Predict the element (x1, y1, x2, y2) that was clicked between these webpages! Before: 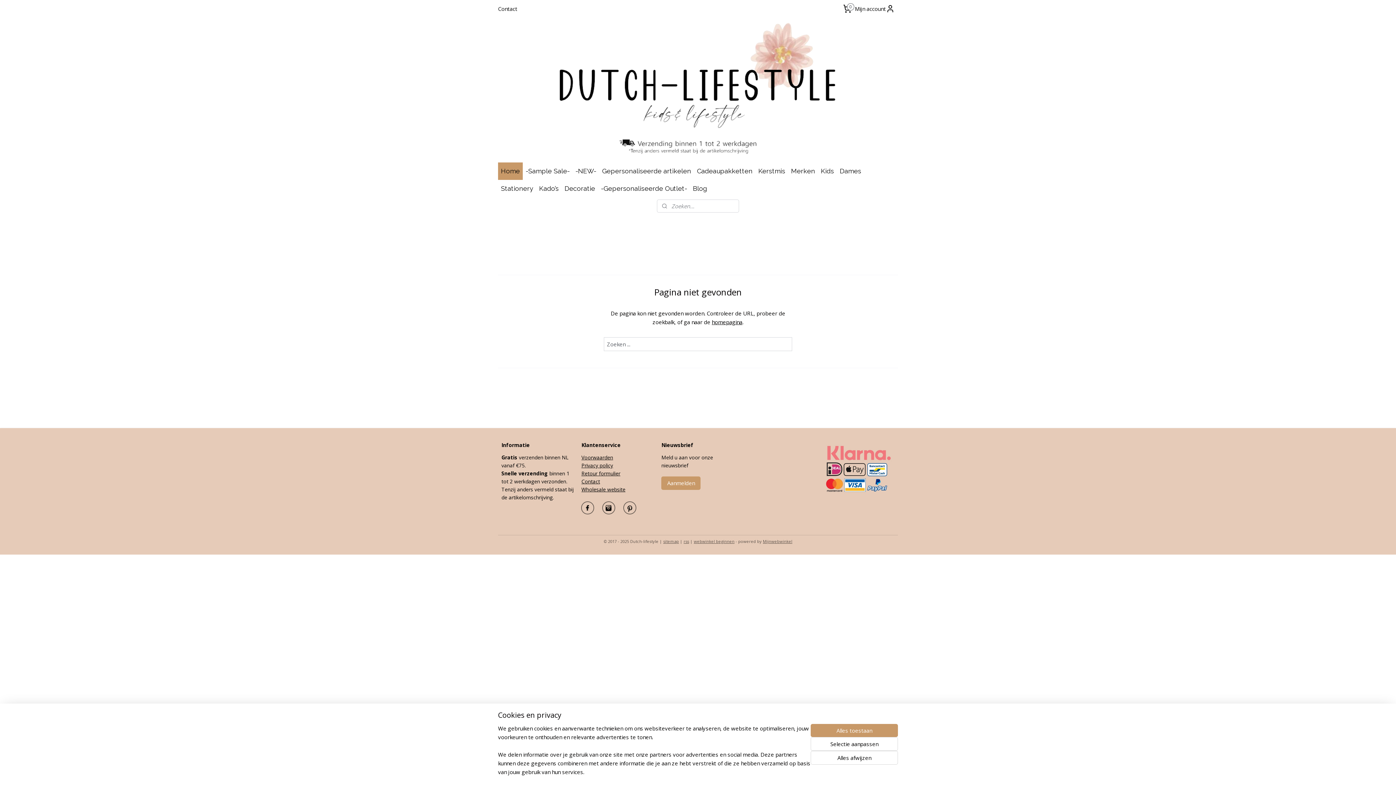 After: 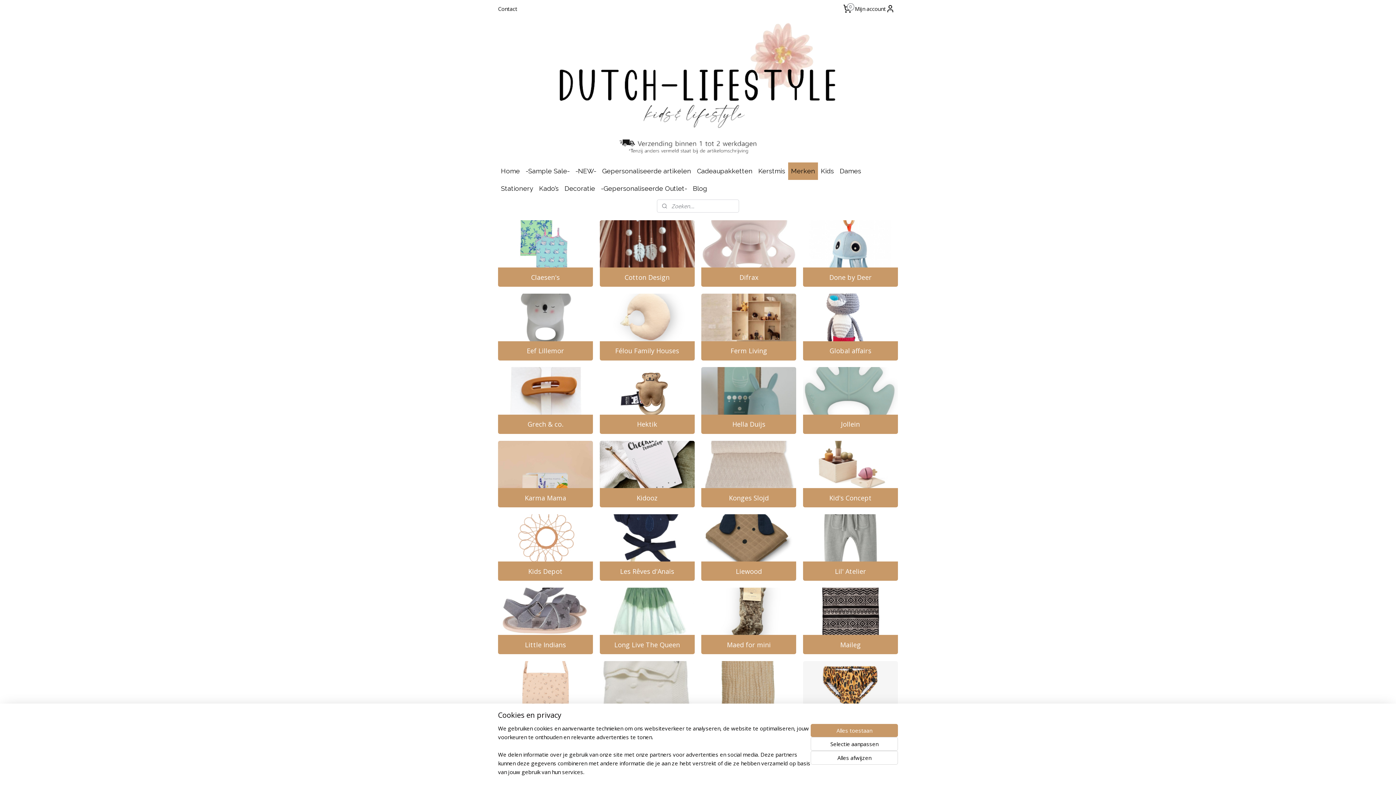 Action: label: Merken bbox: (788, 162, 818, 180)